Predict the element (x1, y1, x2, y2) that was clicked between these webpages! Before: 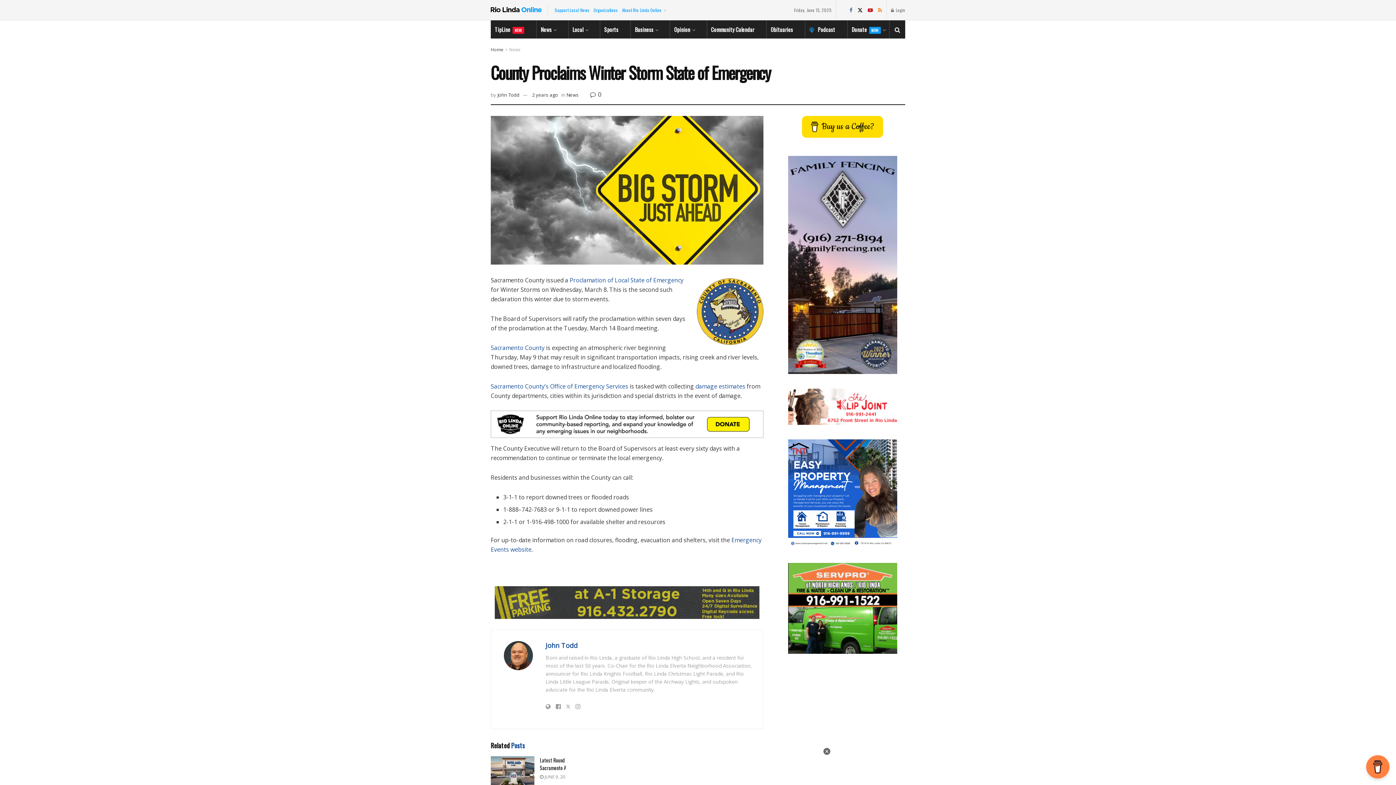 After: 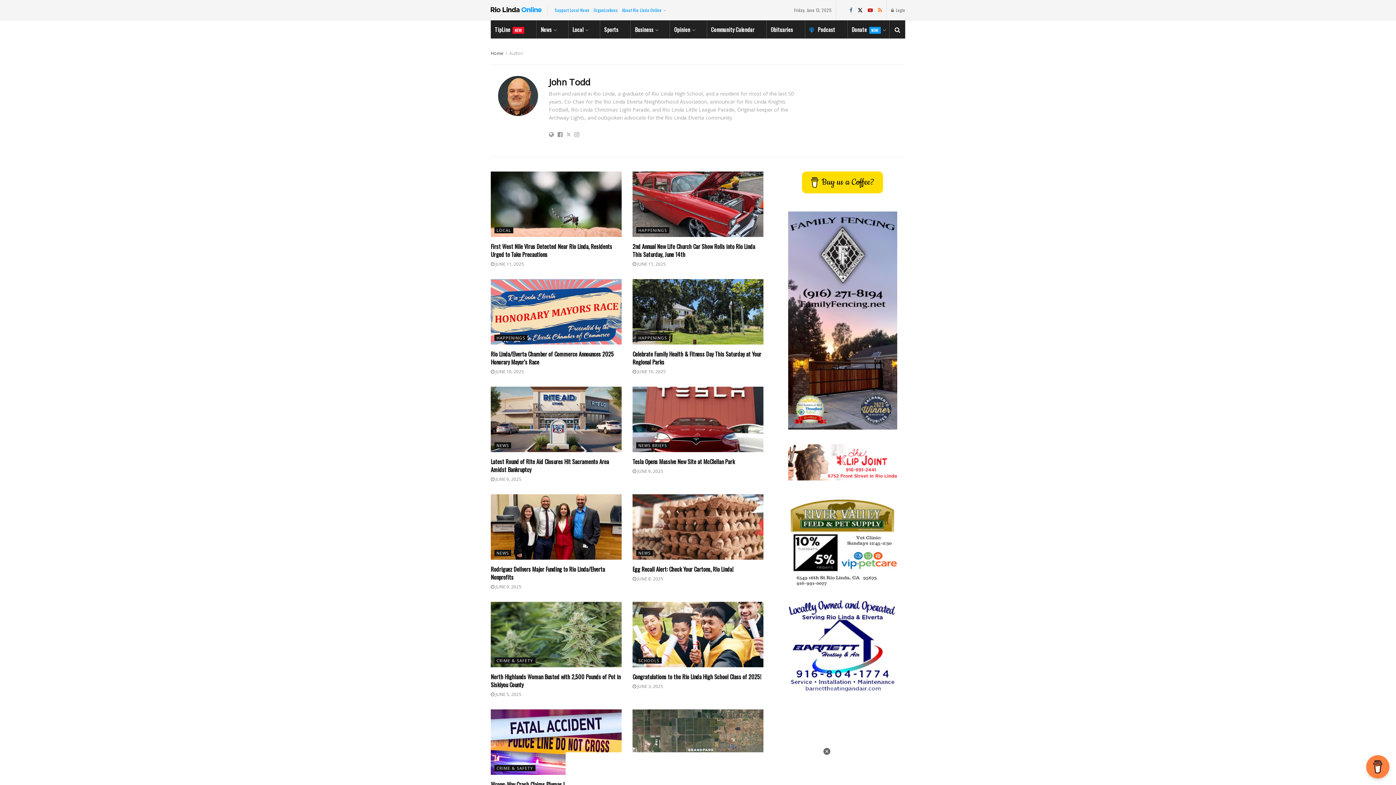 Action: bbox: (545, 641, 577, 650) label: John Todd